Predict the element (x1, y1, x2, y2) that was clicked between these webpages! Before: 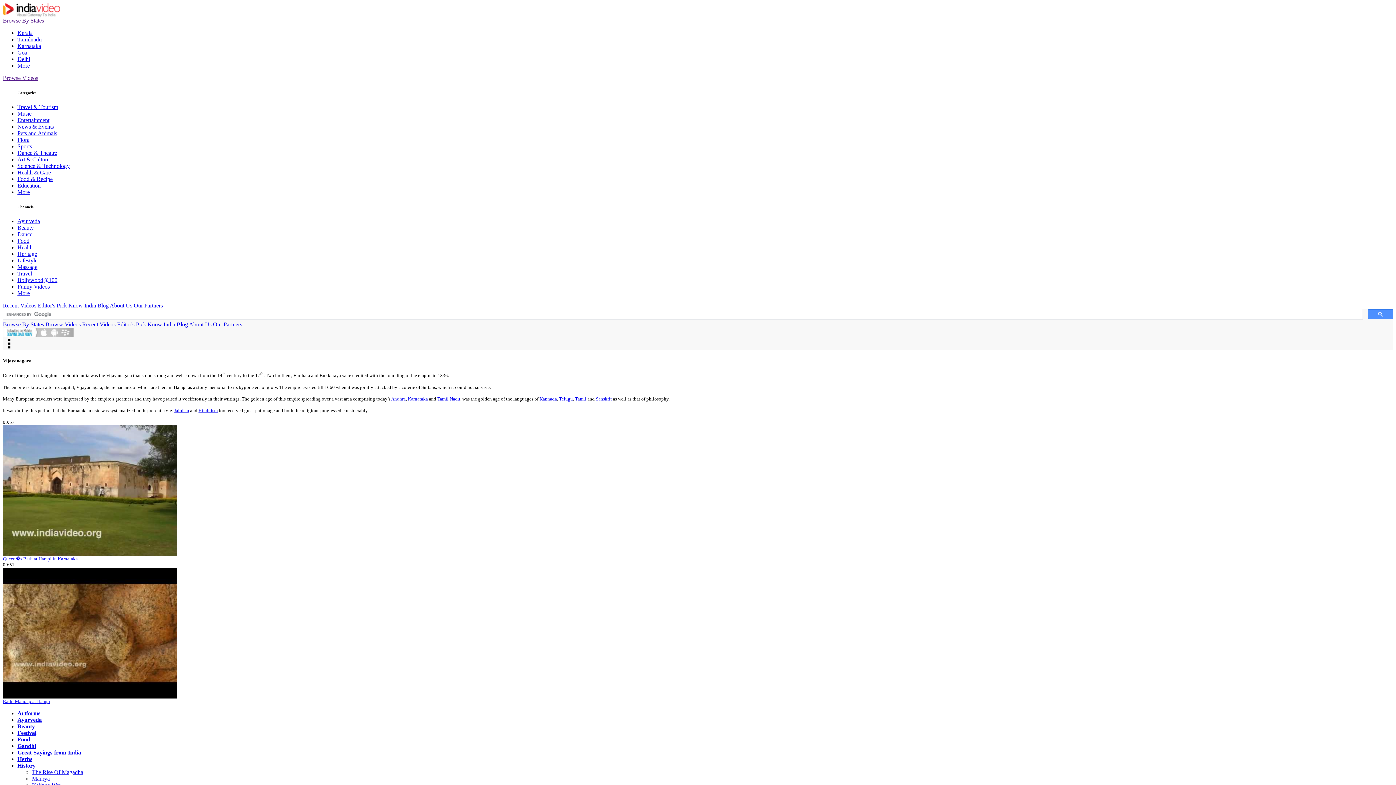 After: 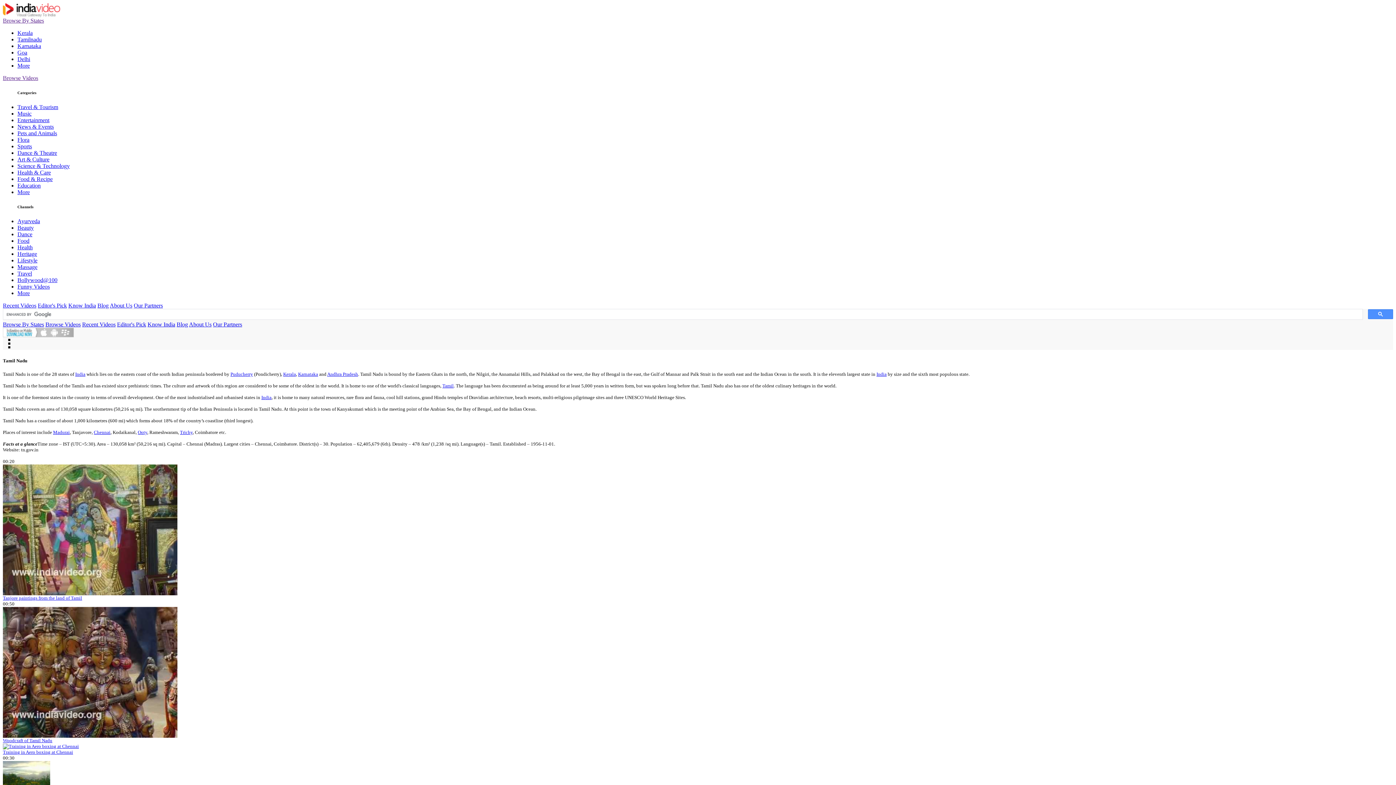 Action: bbox: (437, 396, 460, 401) label: Tamil Nadu